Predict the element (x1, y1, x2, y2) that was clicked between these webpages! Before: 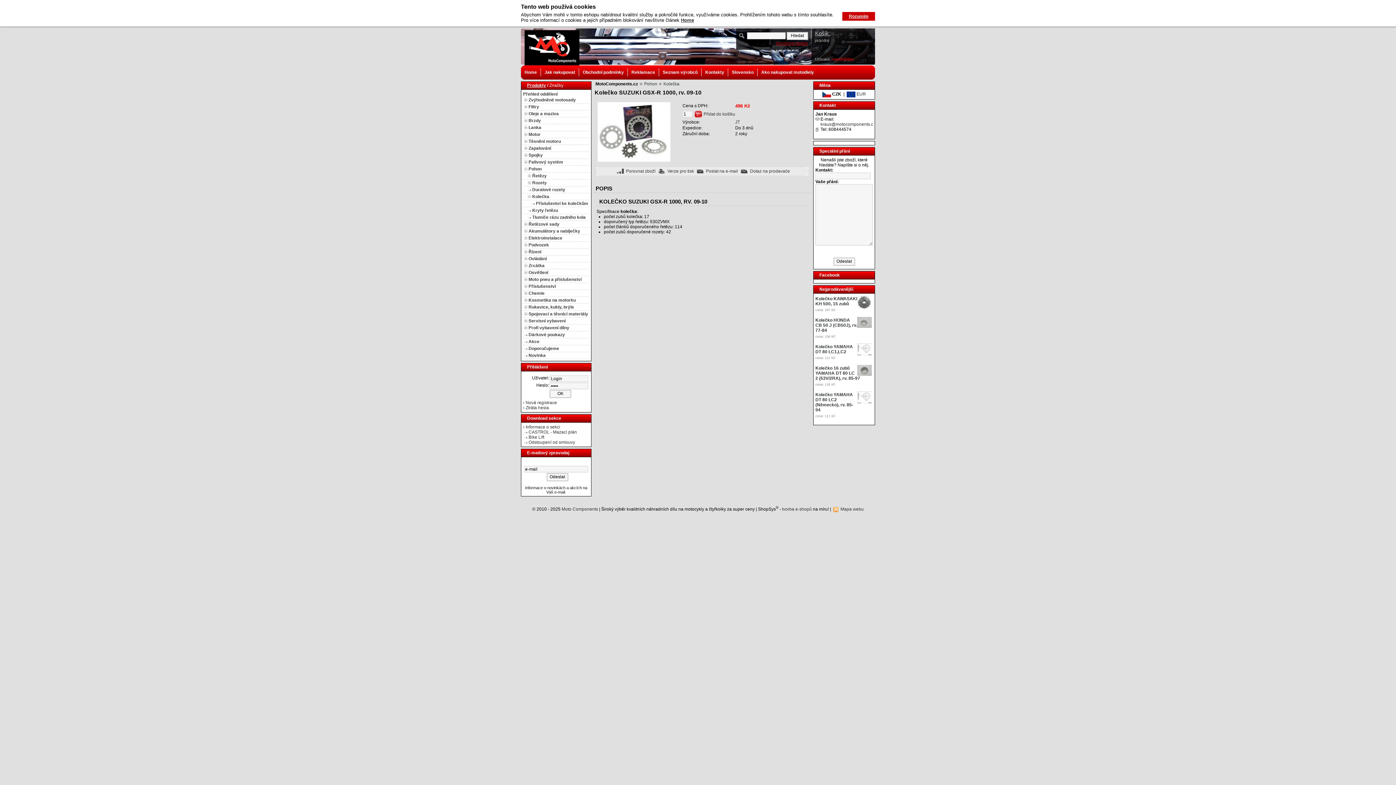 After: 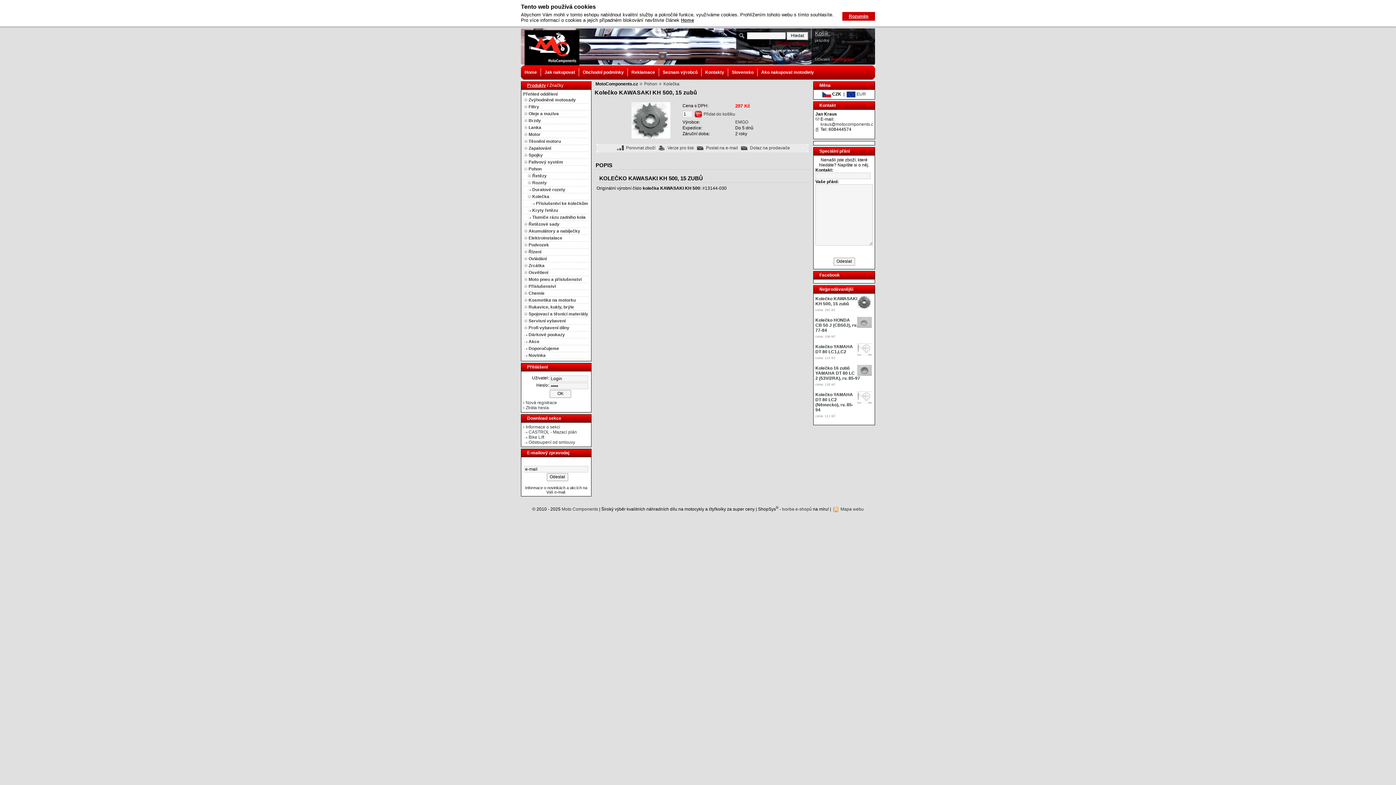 Action: bbox: (815, 296, 857, 306) label: Kolečko KAWASAKI KH 500, 15 zubů